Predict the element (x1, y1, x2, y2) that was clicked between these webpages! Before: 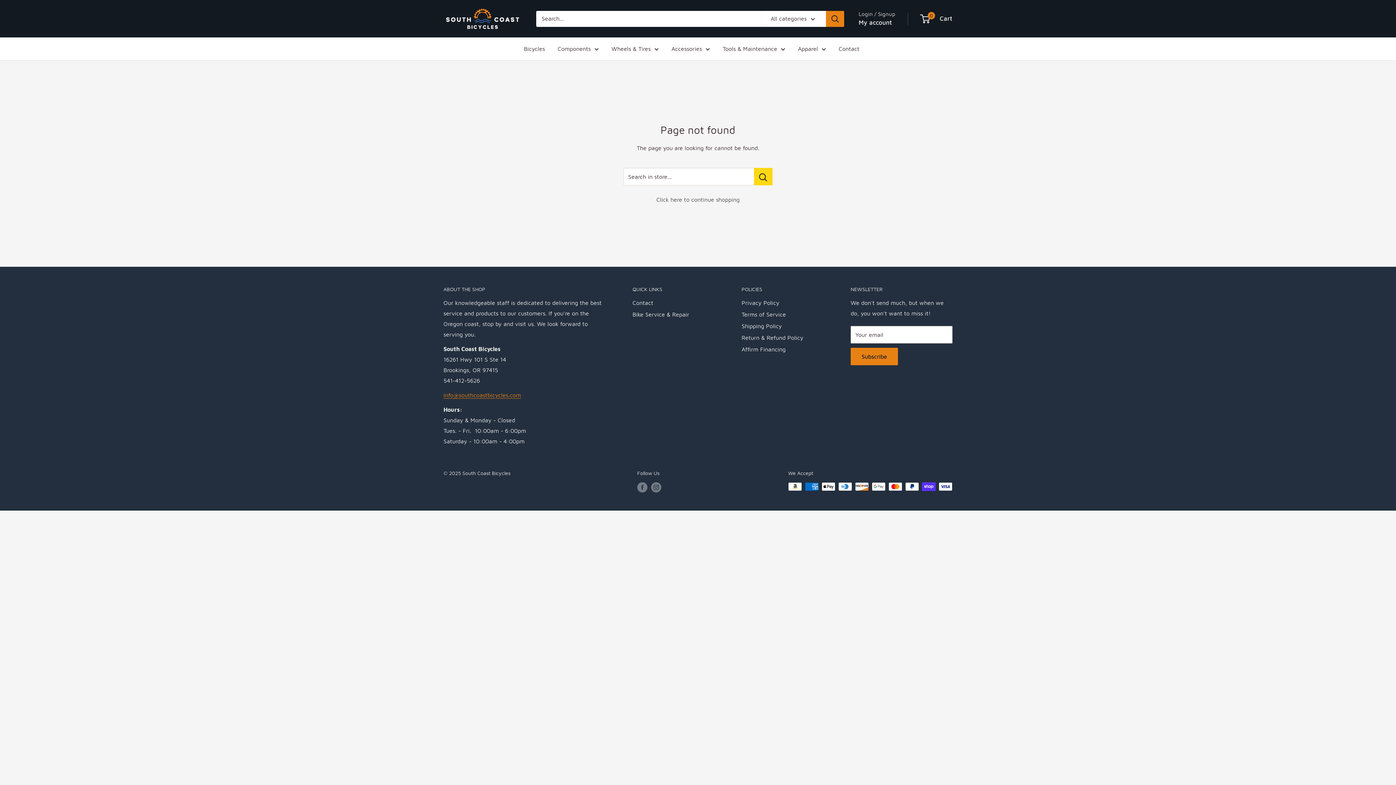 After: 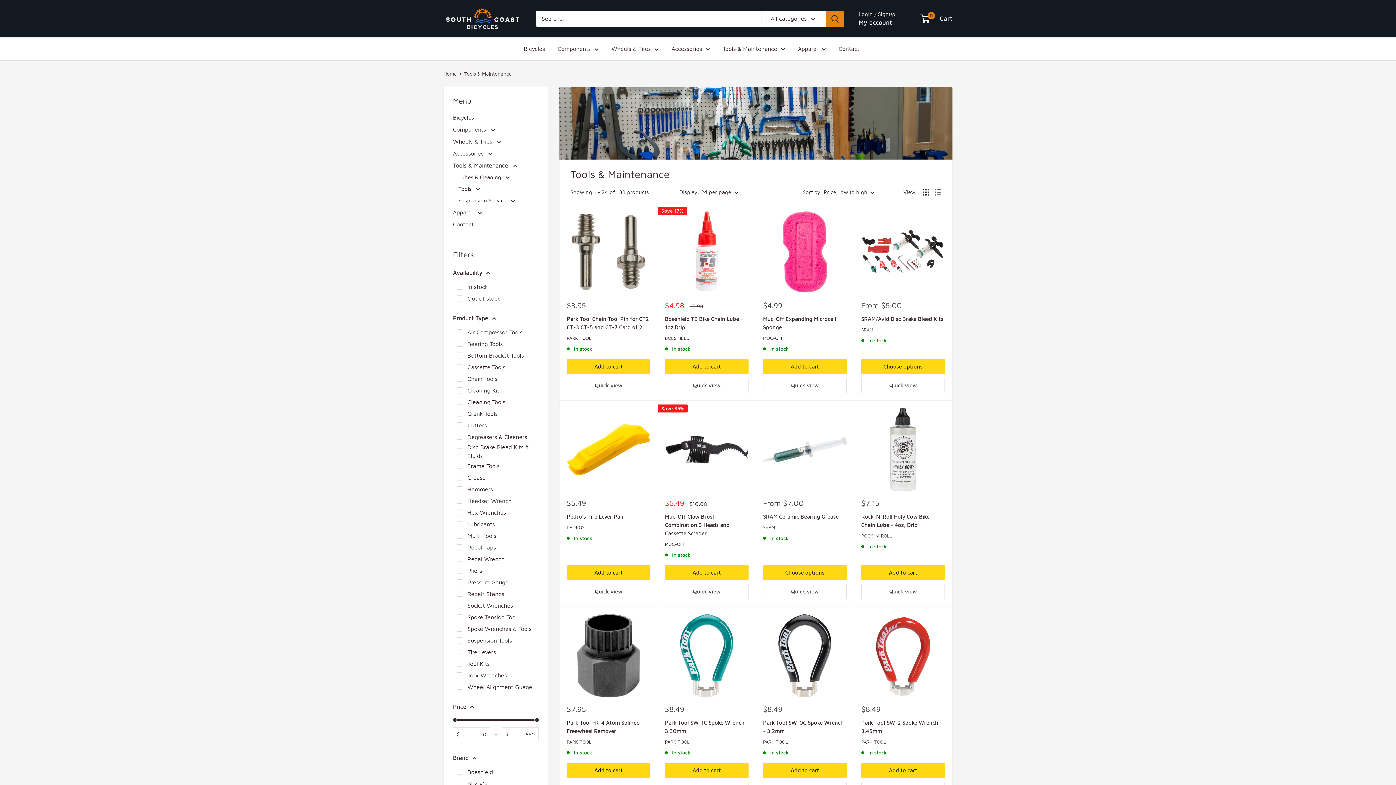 Action: label: Tools & Maintenance bbox: (722, 43, 785, 54)